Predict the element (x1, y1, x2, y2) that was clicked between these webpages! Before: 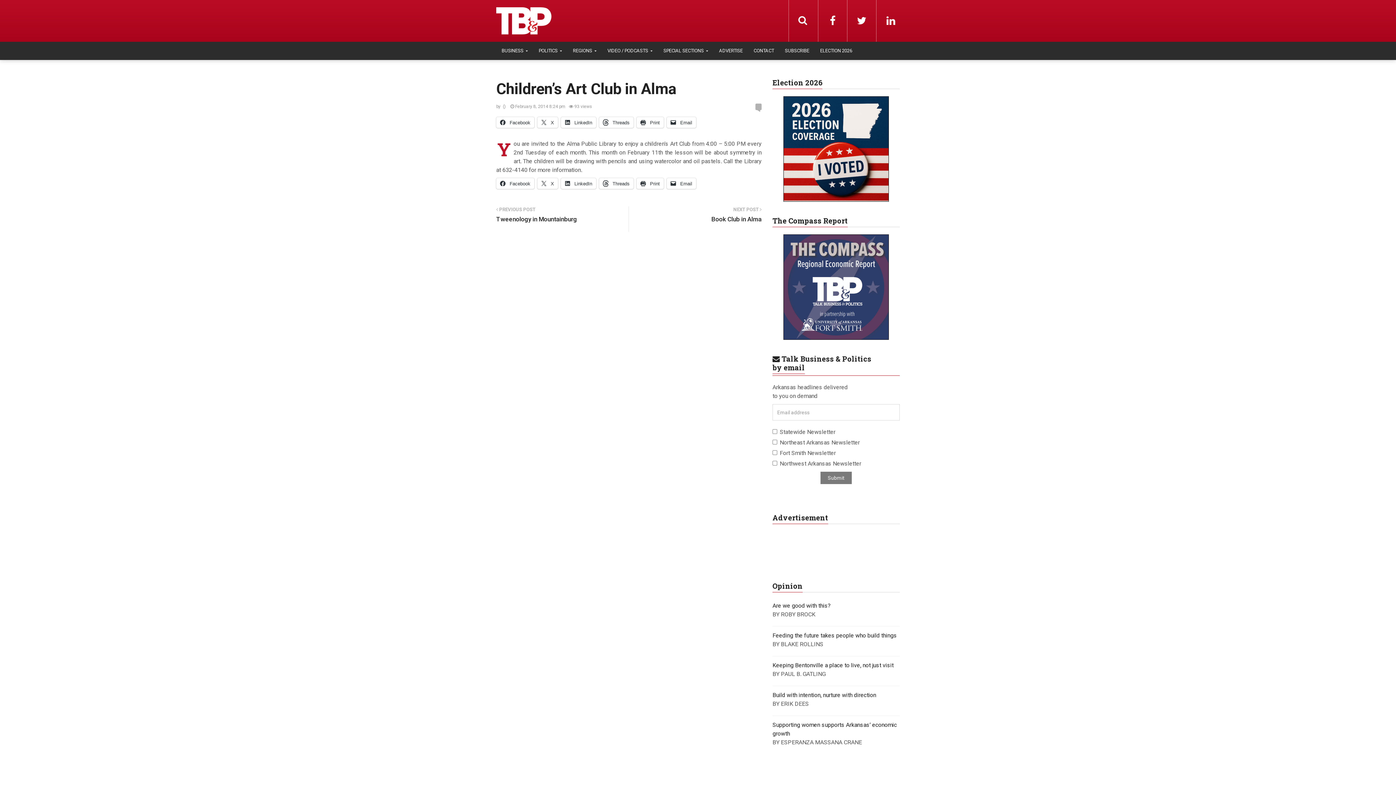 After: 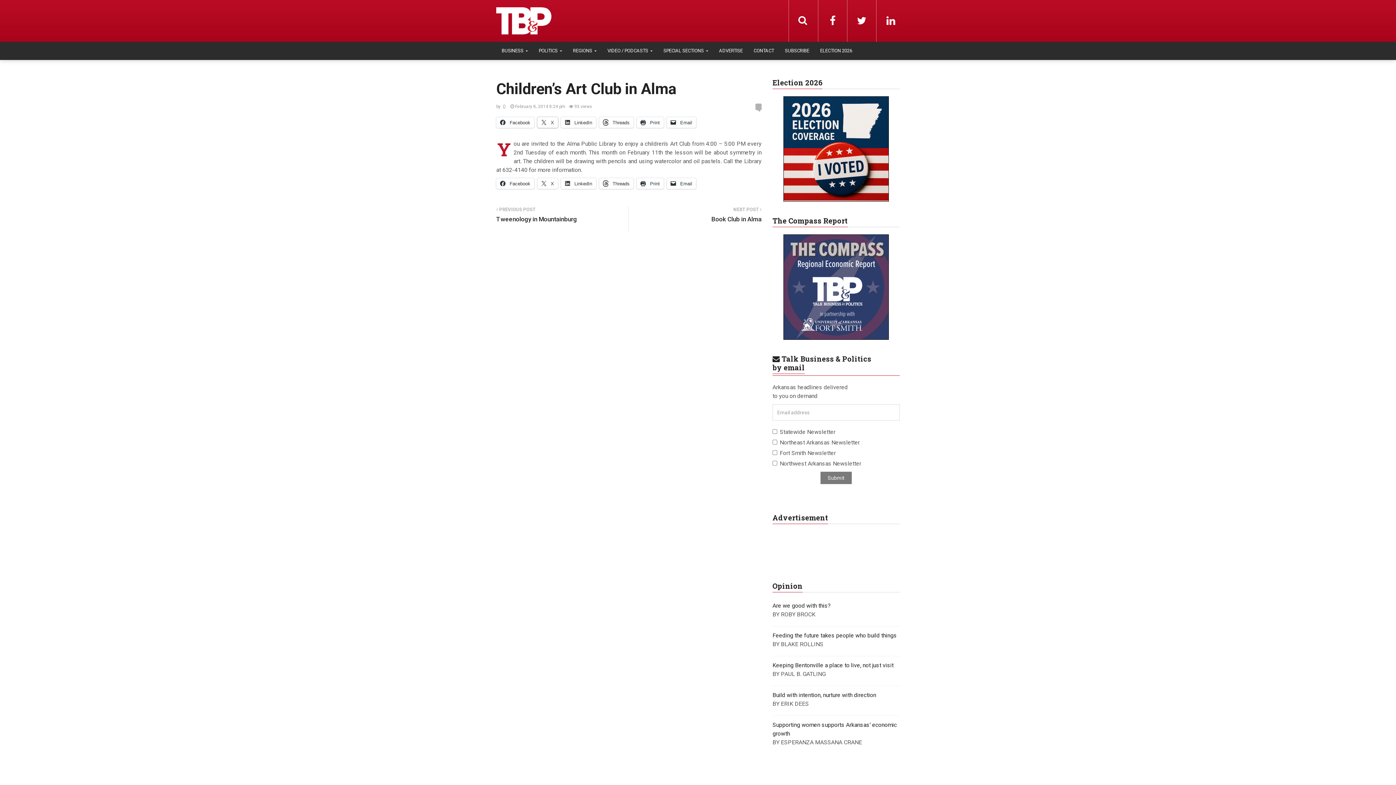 Action: bbox: (537, 117, 558, 128) label:  X